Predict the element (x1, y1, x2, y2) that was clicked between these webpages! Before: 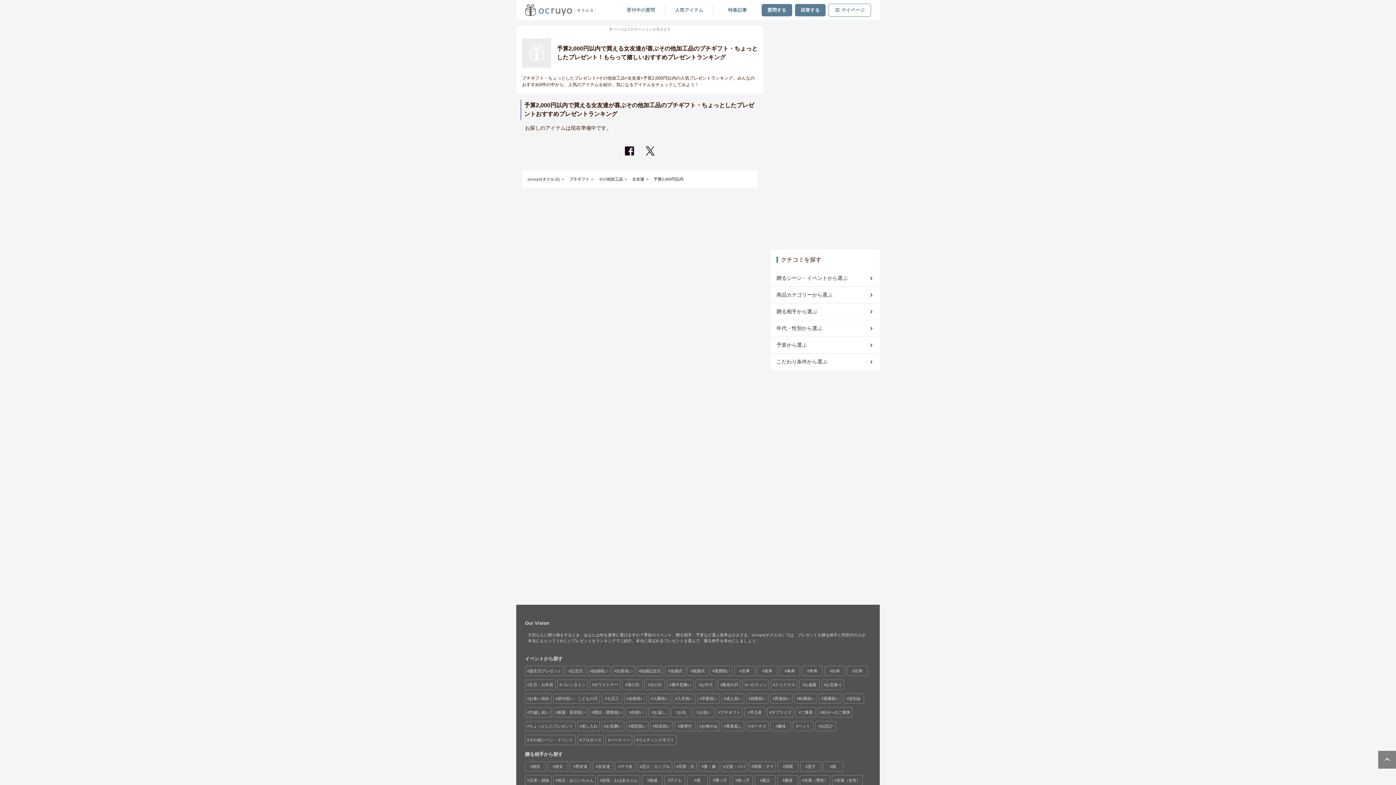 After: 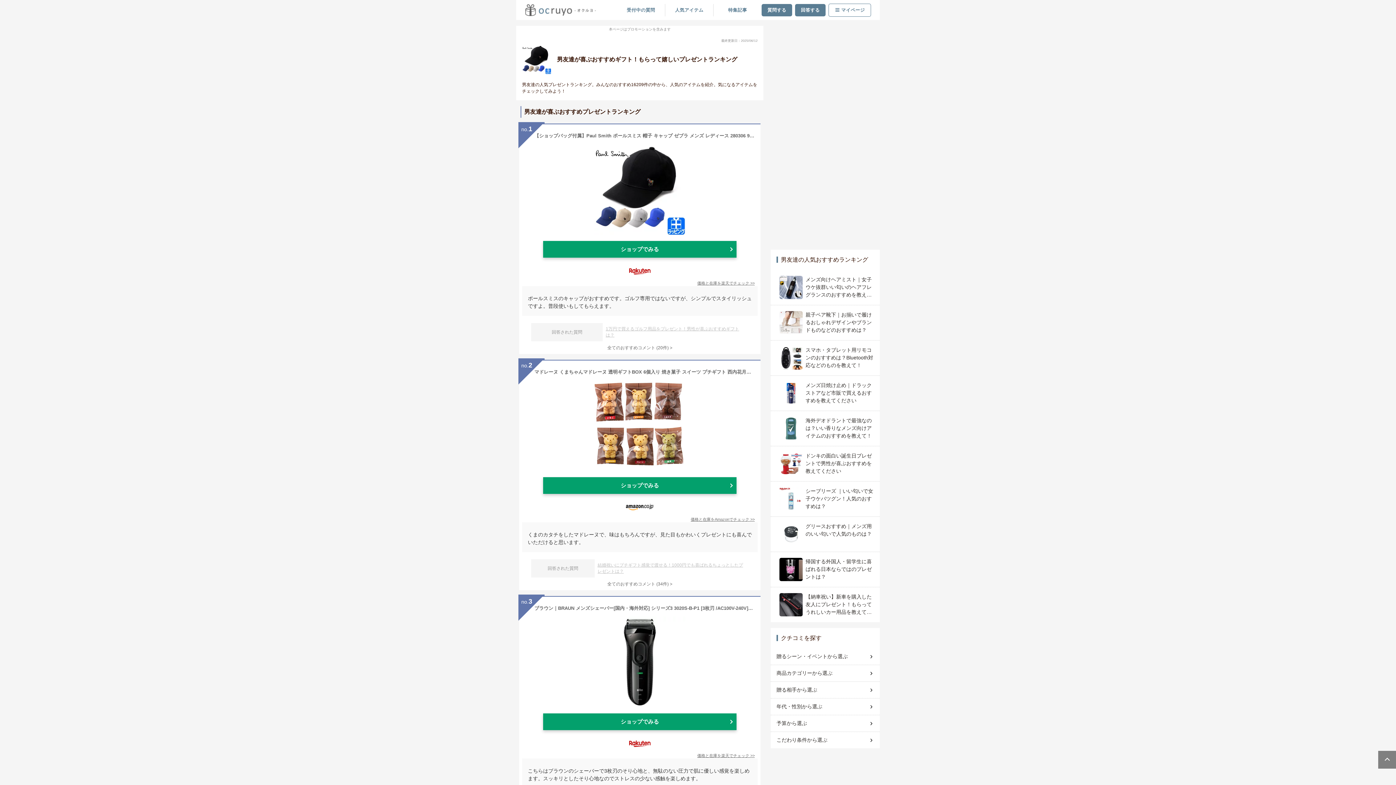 Action: bbox: (570, 762, 590, 771) label: 男友達